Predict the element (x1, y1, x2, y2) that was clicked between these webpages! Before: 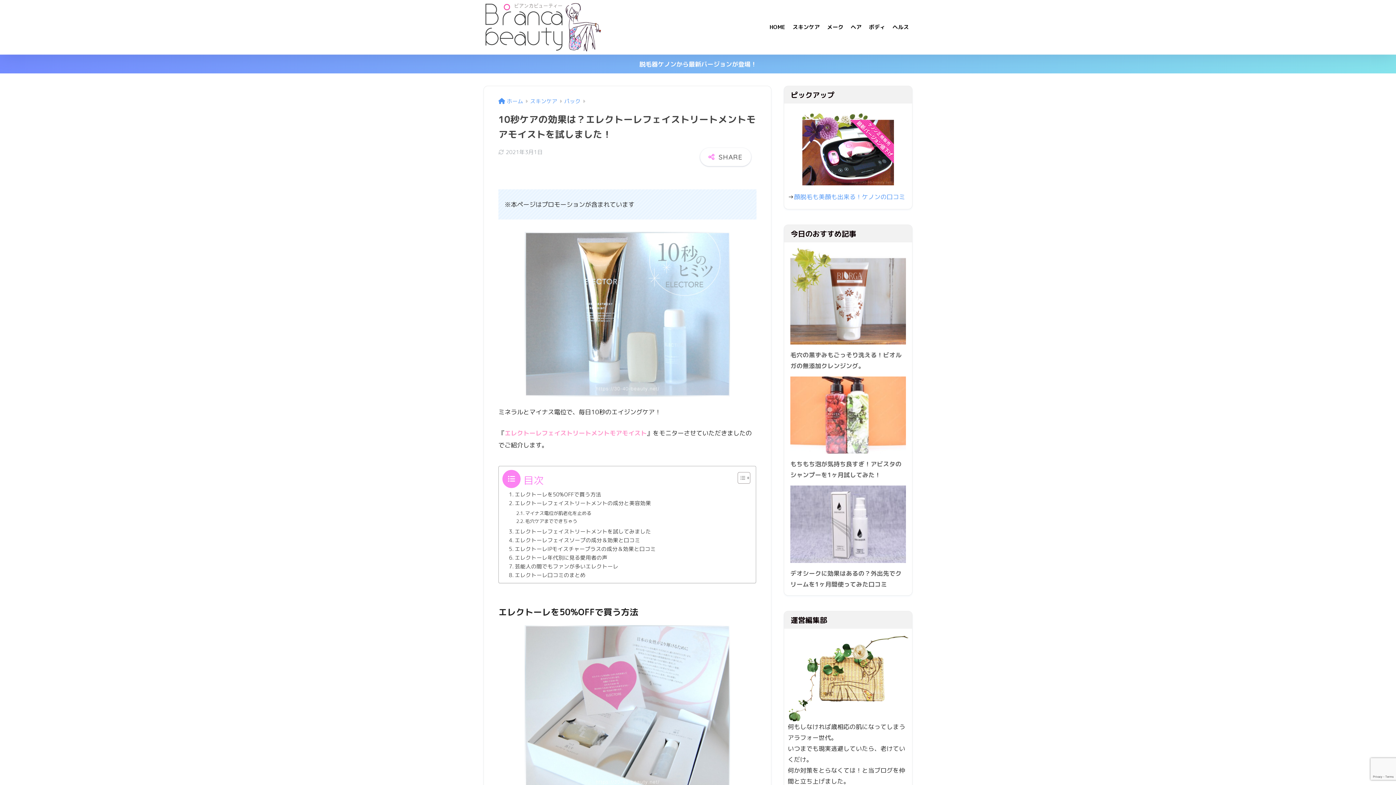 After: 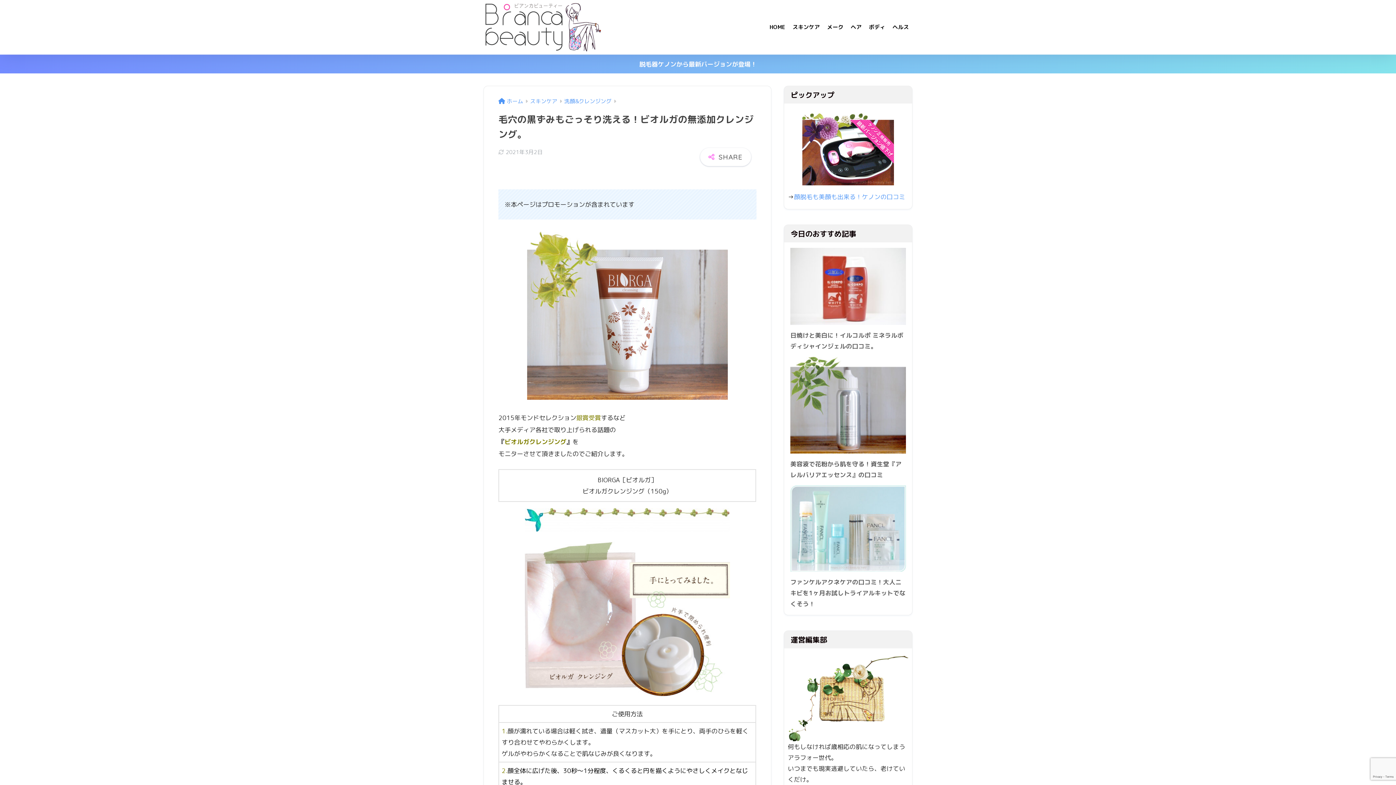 Action: bbox: (788, 245, 908, 347)